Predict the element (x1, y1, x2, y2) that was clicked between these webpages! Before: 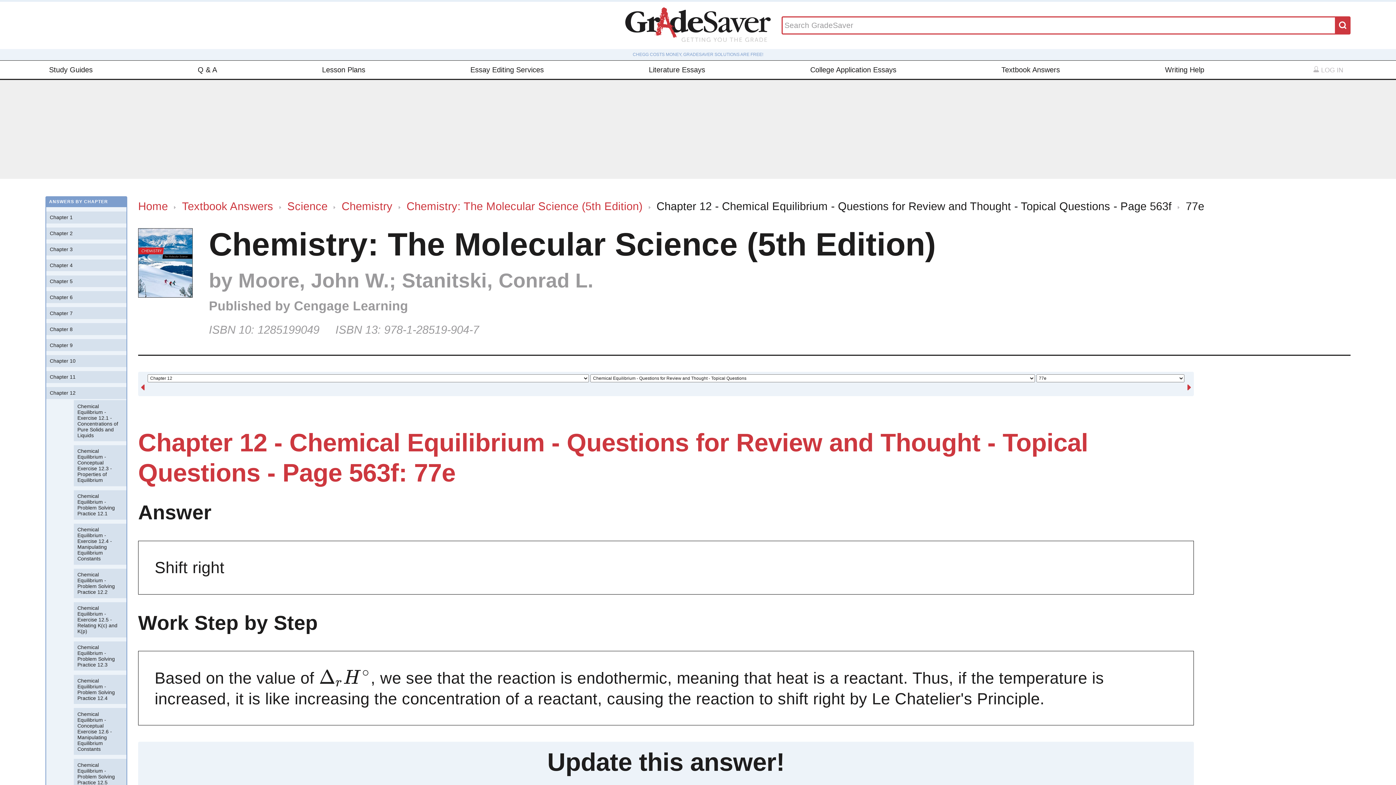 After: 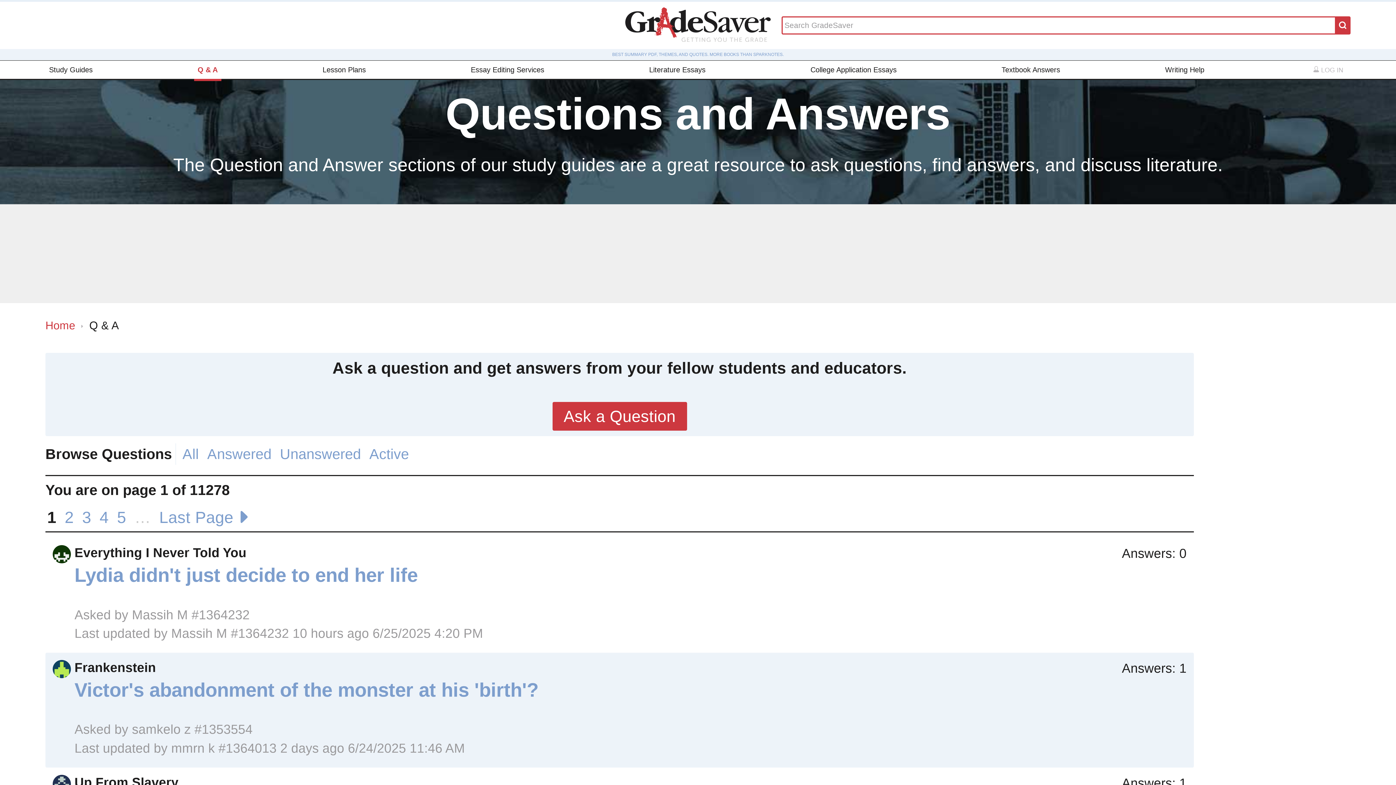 Action: label: Q & A bbox: (194, 60, 220, 78)